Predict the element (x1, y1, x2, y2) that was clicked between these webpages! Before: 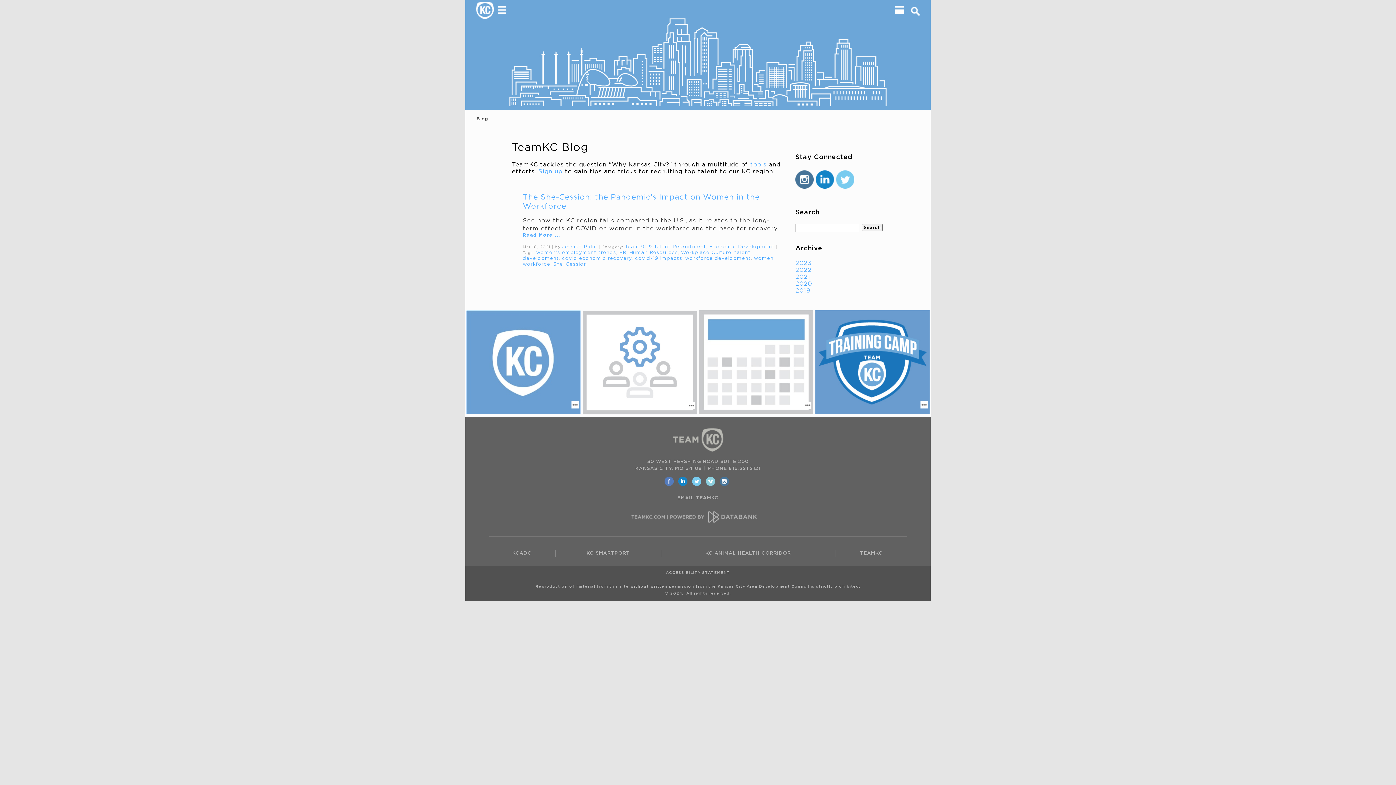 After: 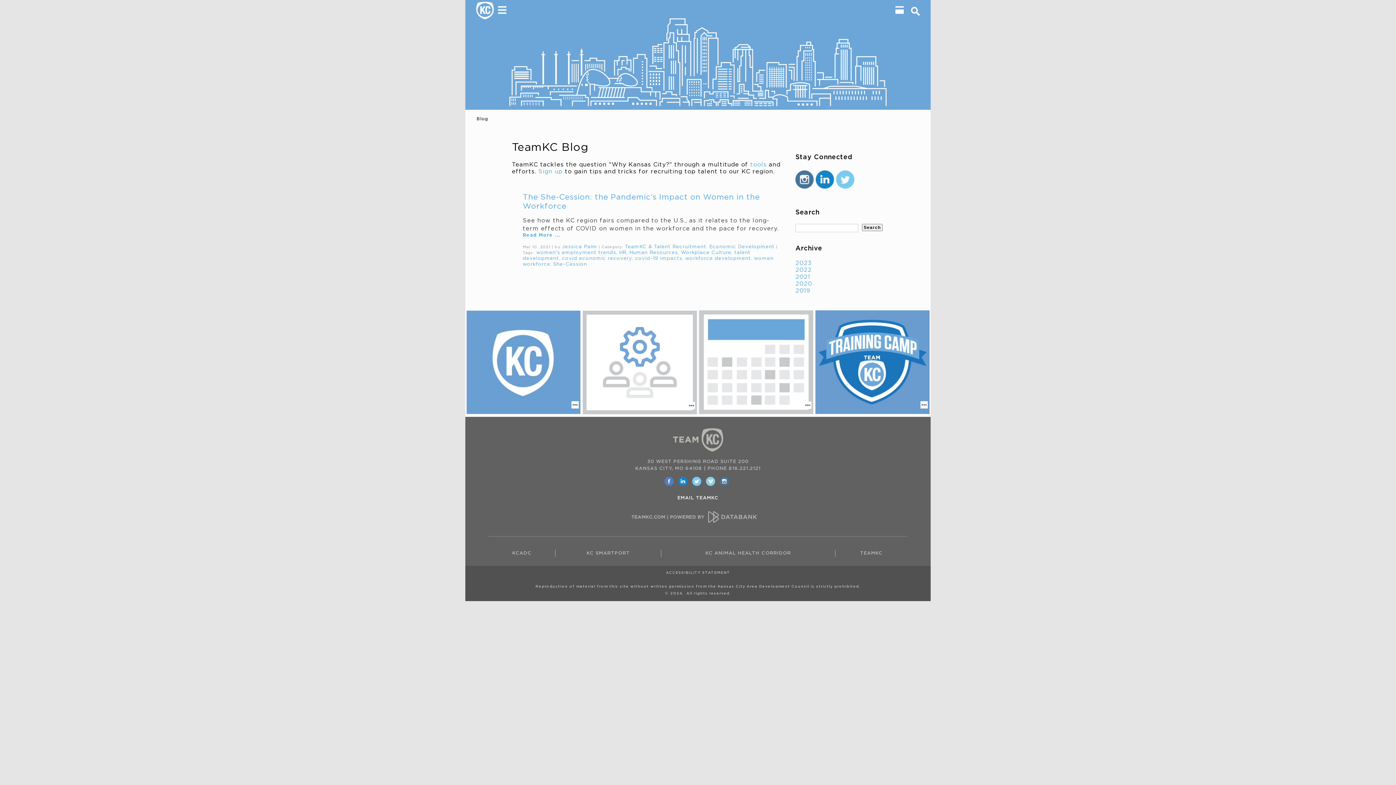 Action: bbox: (677, 496, 718, 500) label: EMAIL TEAMKC